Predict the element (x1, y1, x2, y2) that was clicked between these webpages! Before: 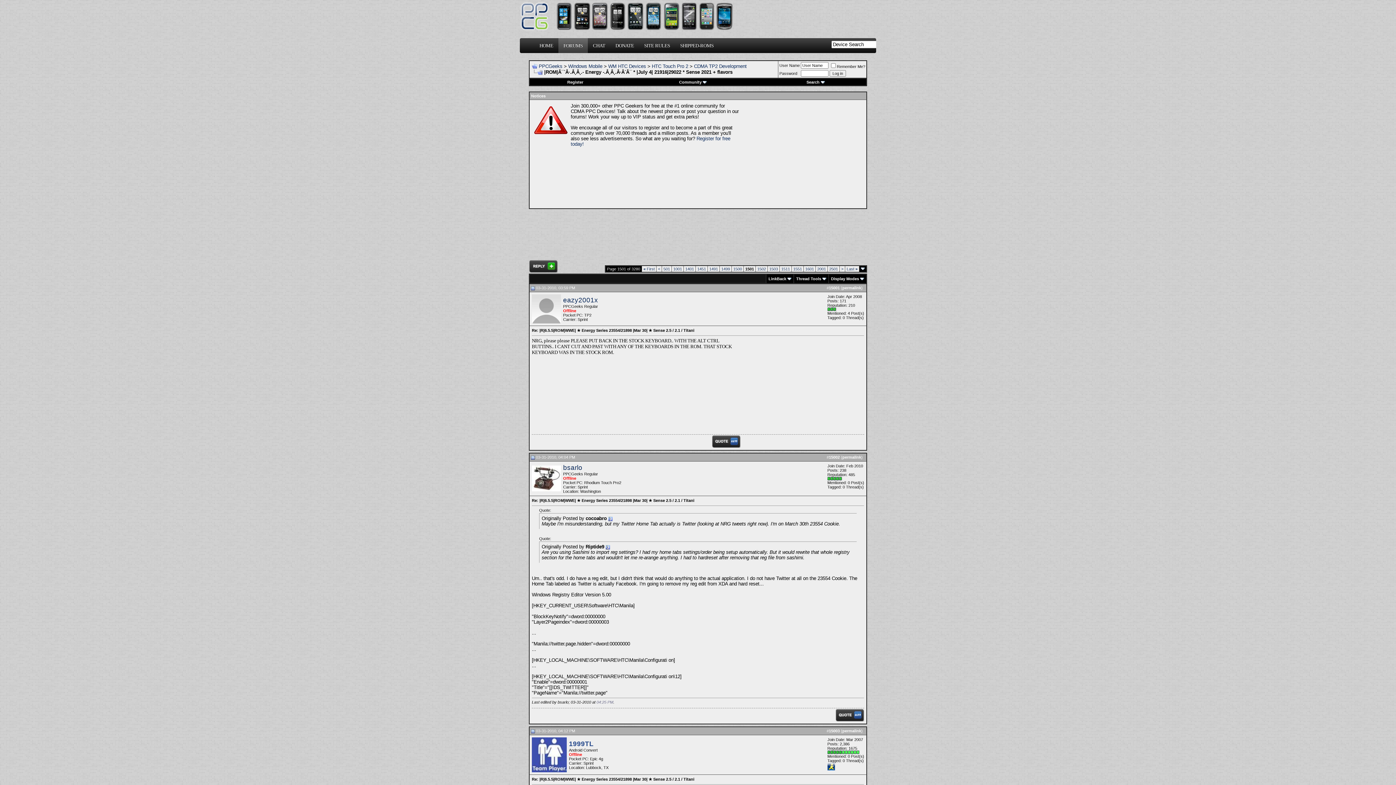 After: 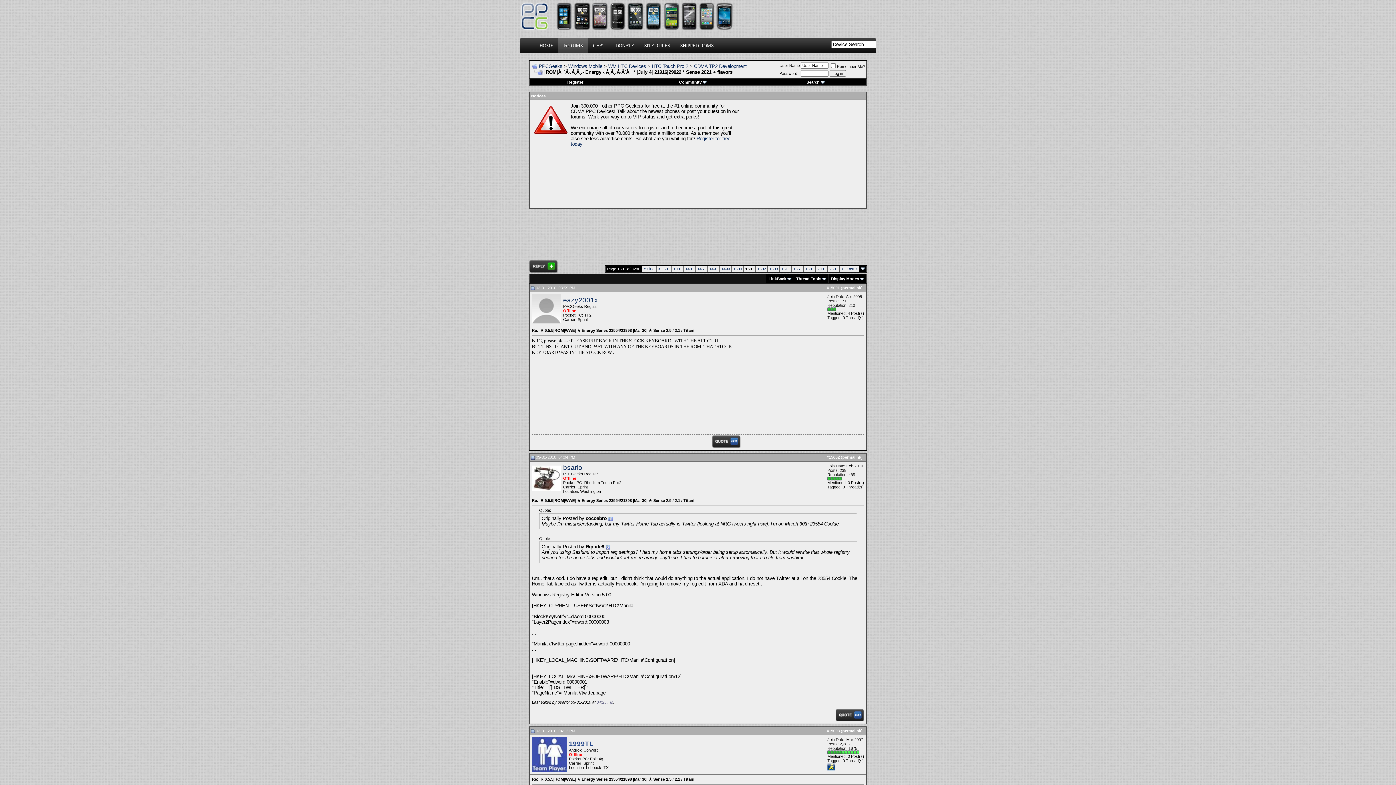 Action: bbox: (531, 729, 534, 733)